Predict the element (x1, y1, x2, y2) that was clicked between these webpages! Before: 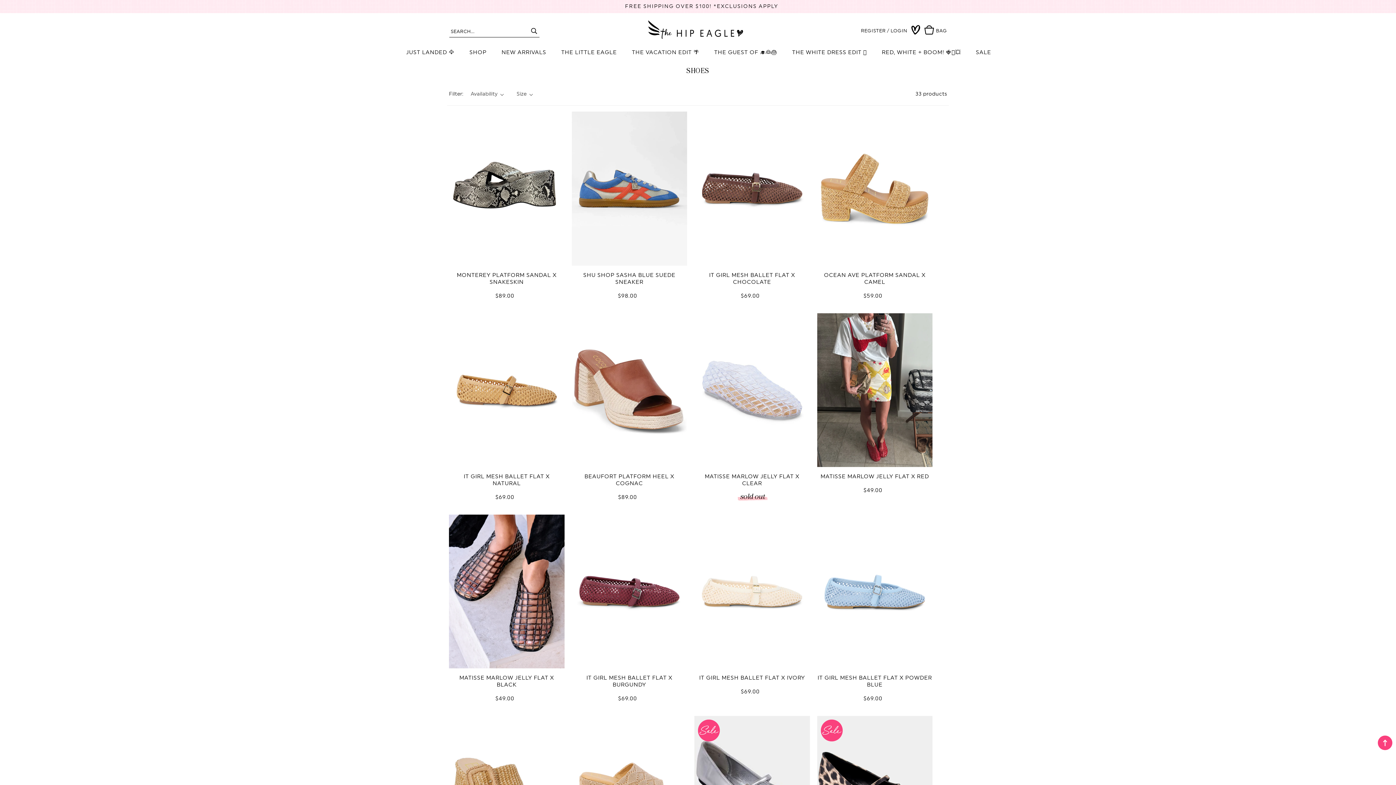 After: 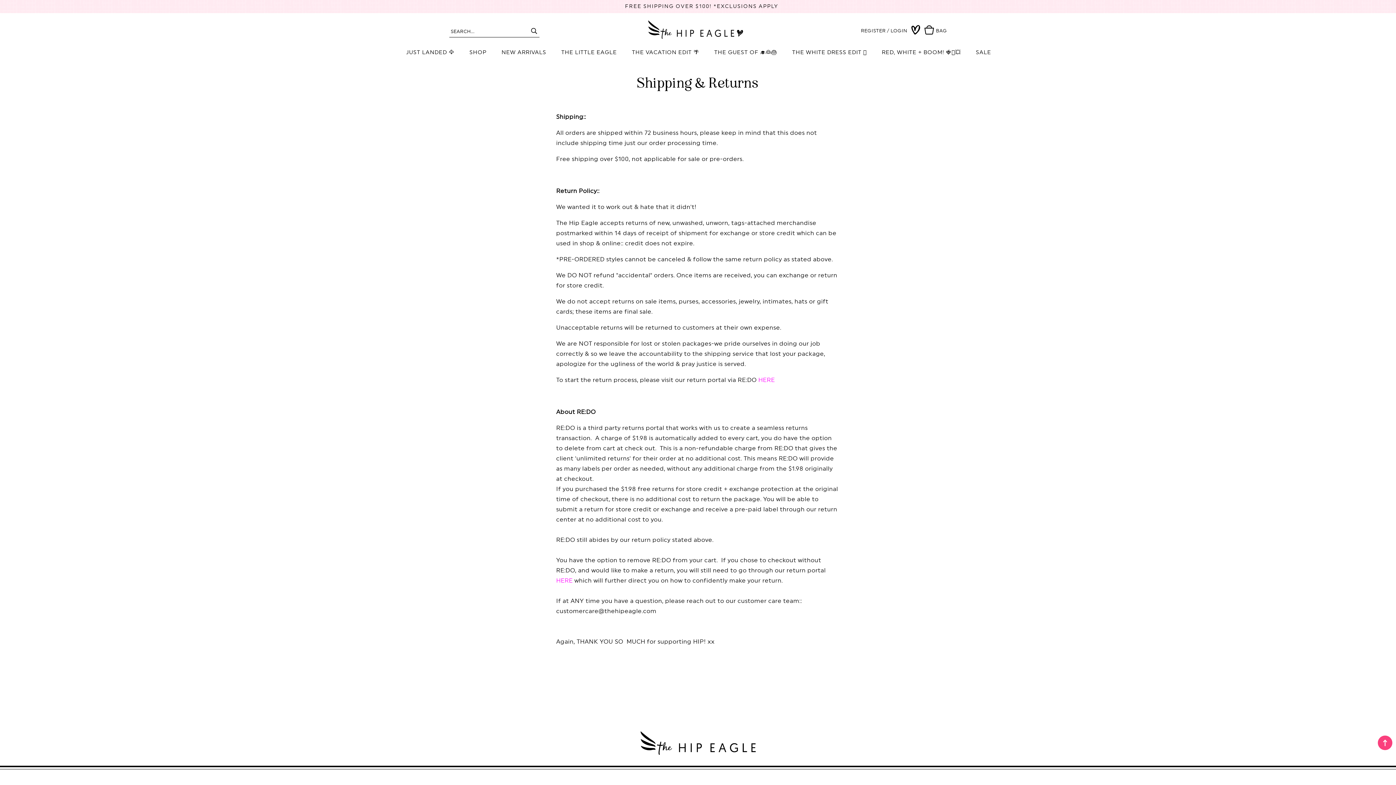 Action: label: FREE SHIPPING OVER $100! *EXCLUSIONS APPLY bbox: (625, 4, 778, 9)